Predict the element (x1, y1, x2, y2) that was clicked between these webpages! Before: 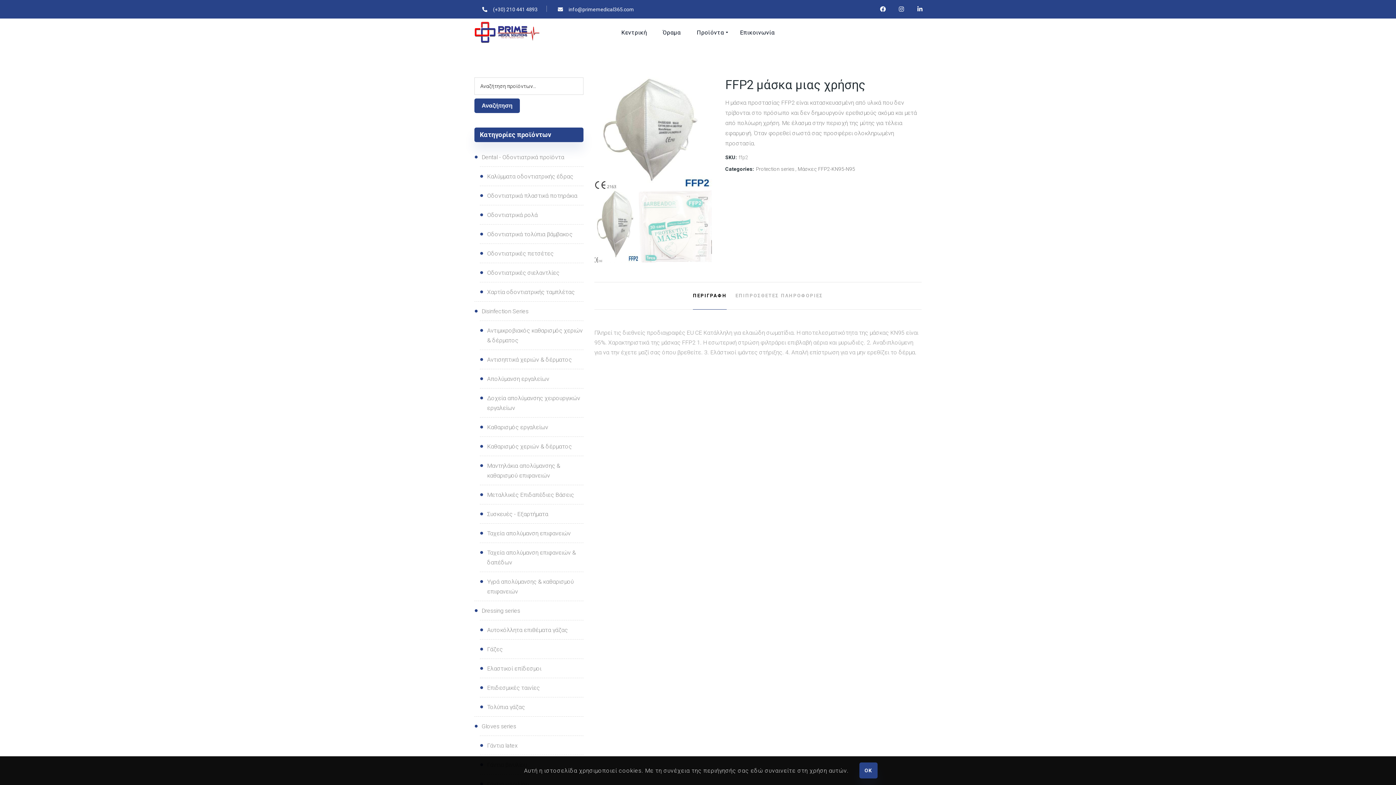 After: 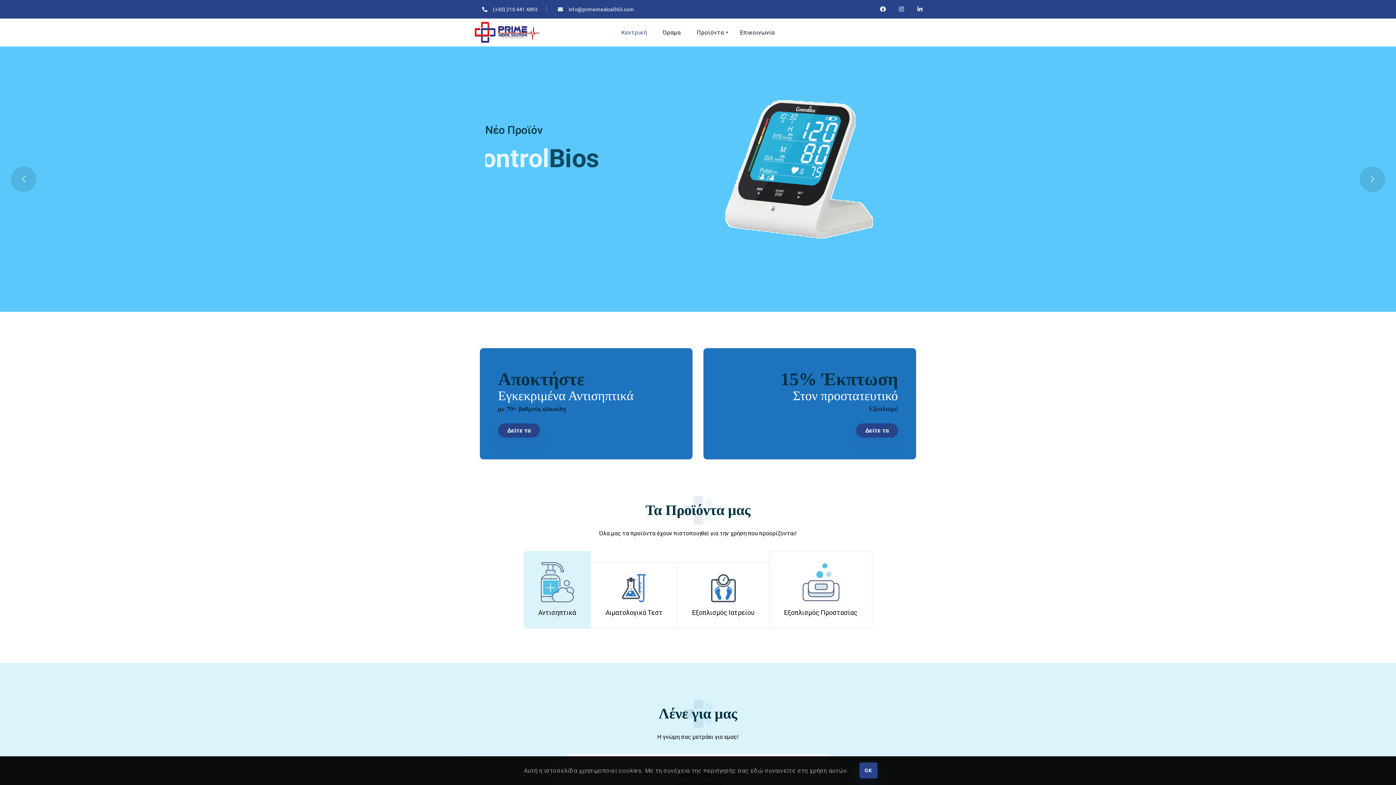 Action: bbox: (613, 18, 654, 46) label: Κεντρική